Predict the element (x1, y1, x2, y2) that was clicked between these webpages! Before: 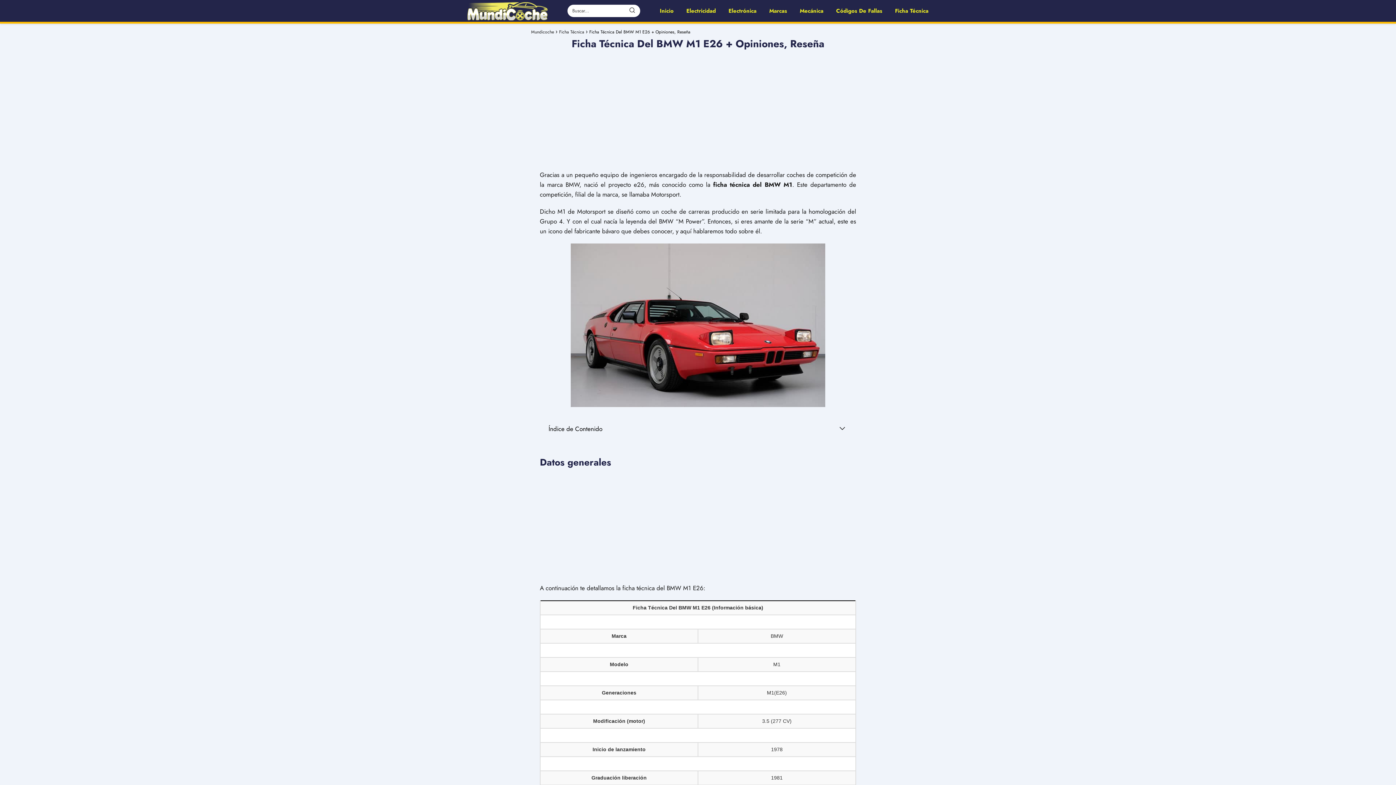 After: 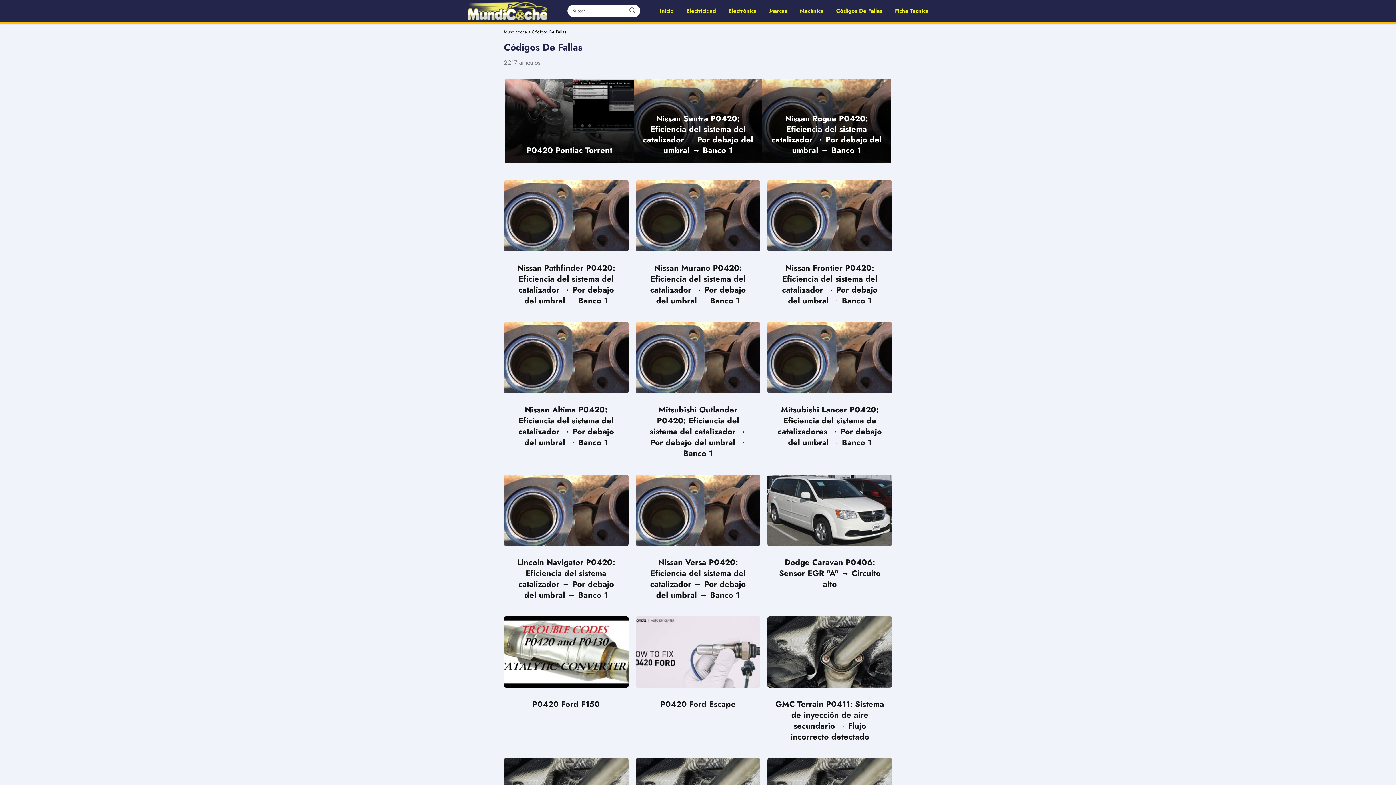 Action: bbox: (836, 6, 882, 14) label: Códigos De Fallas